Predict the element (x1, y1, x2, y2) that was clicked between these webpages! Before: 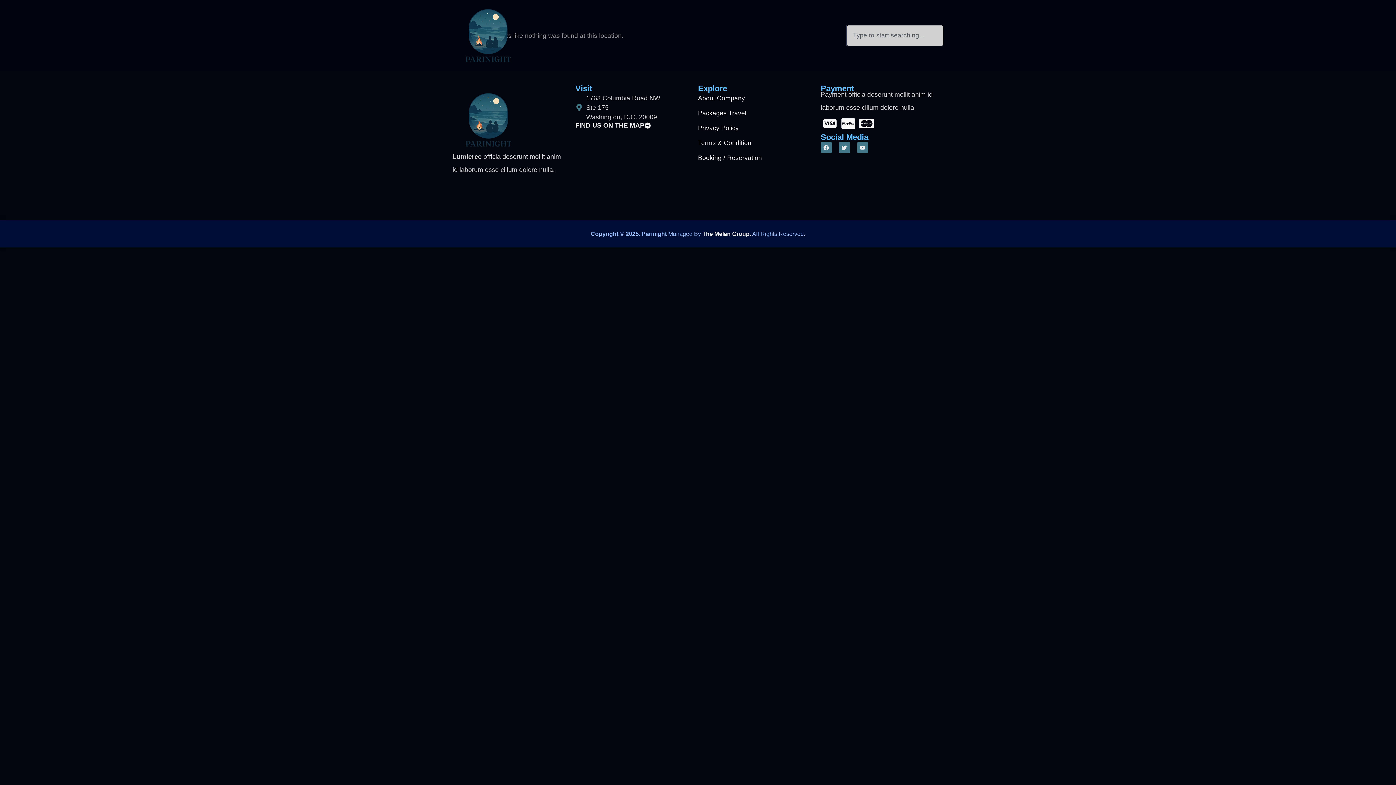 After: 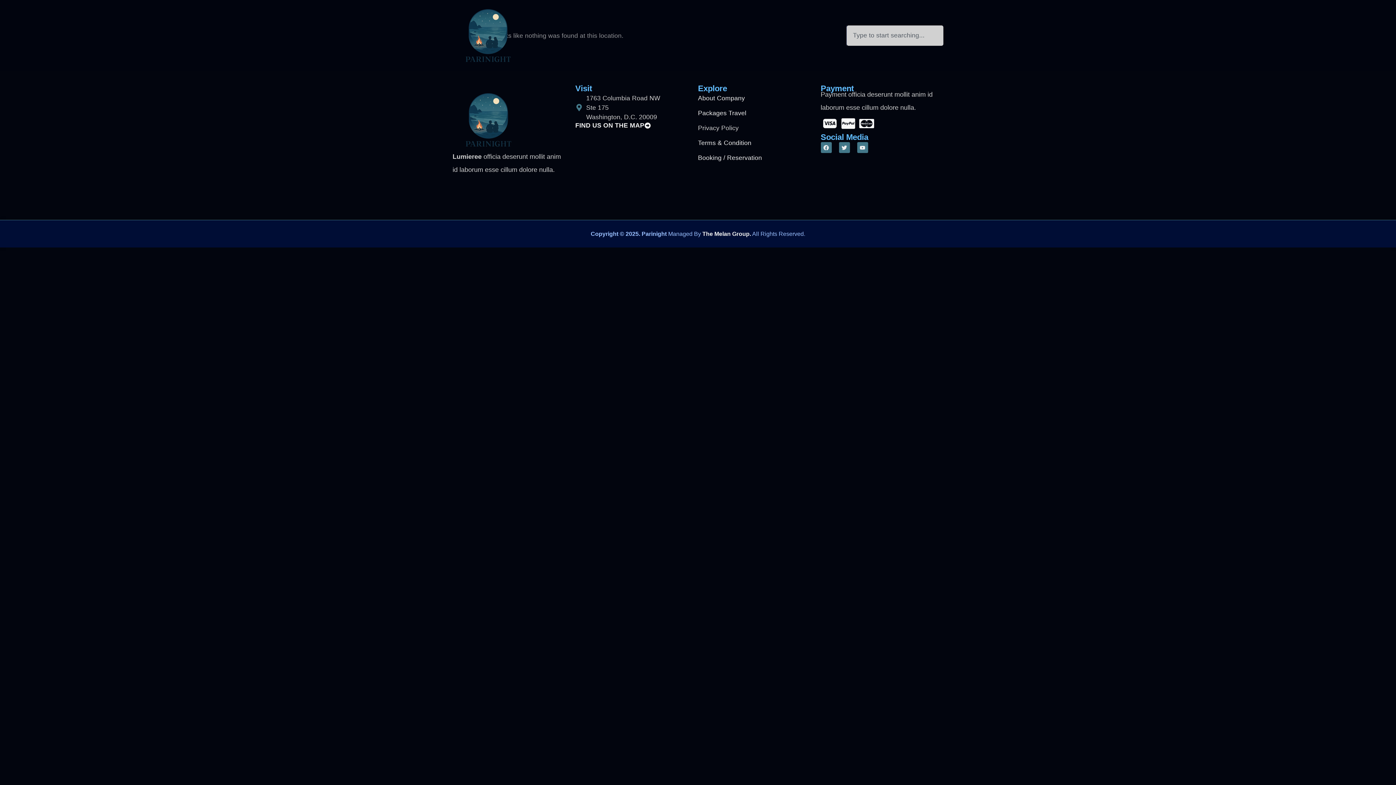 Action: bbox: (698, 123, 820, 132) label: Privacy Policy